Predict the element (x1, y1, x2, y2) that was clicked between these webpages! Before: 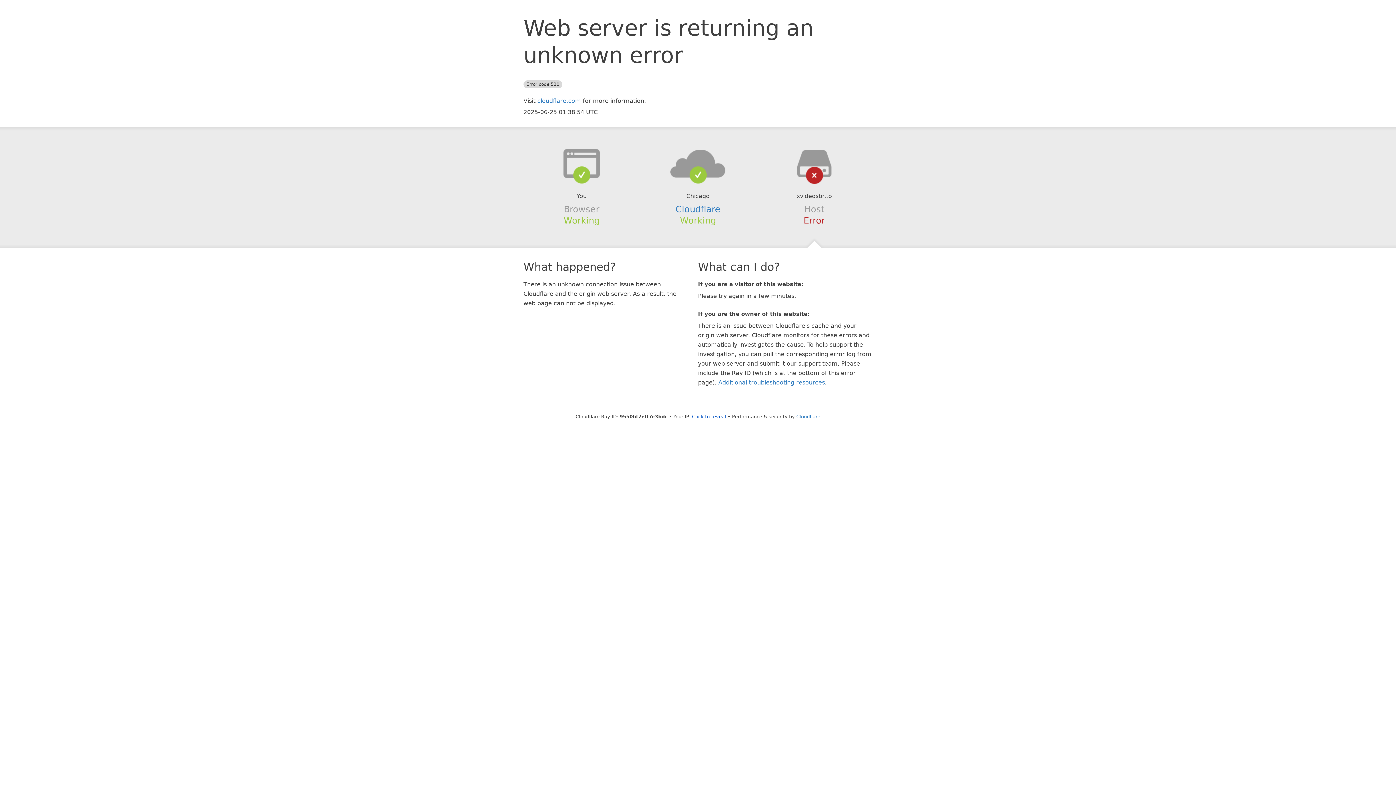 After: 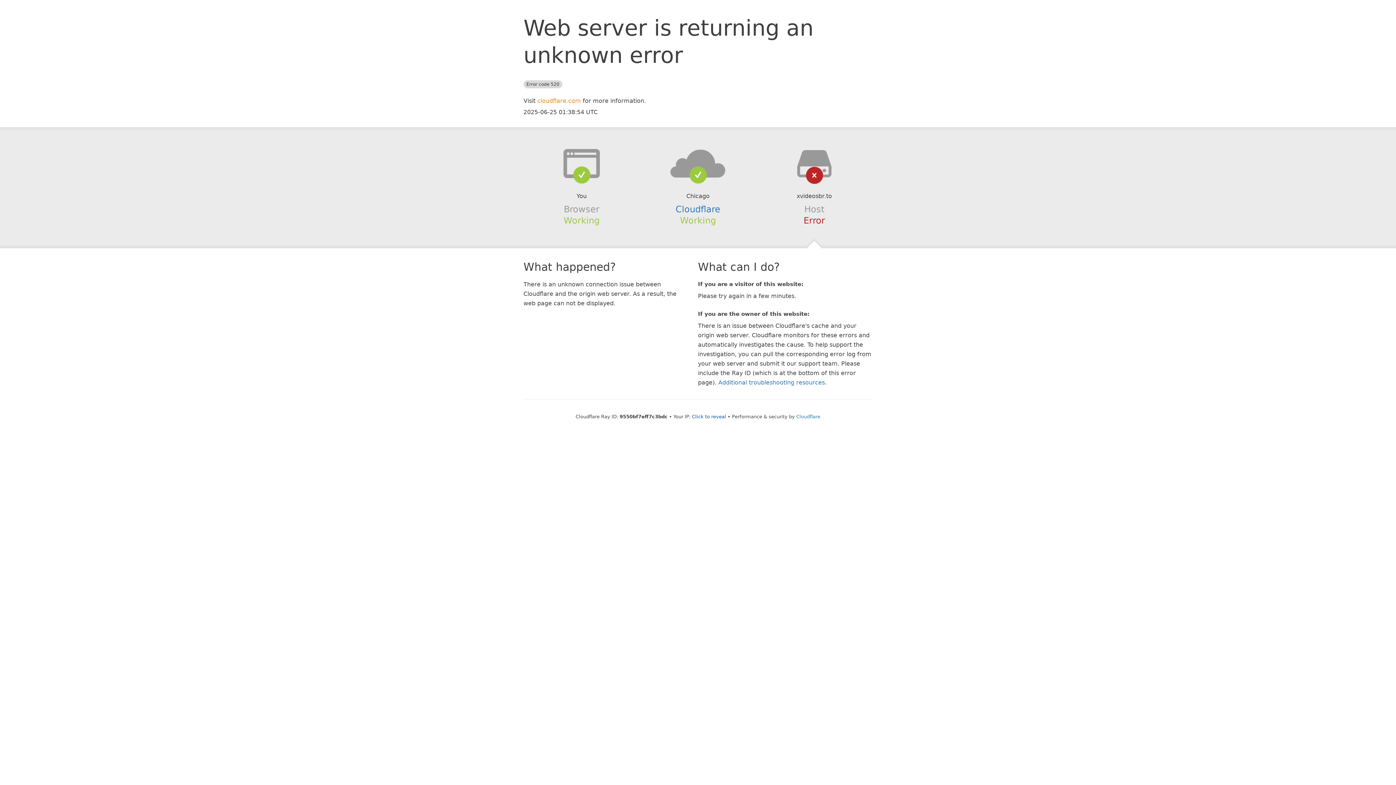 Action: bbox: (537, 97, 581, 104) label: cloudflare.com